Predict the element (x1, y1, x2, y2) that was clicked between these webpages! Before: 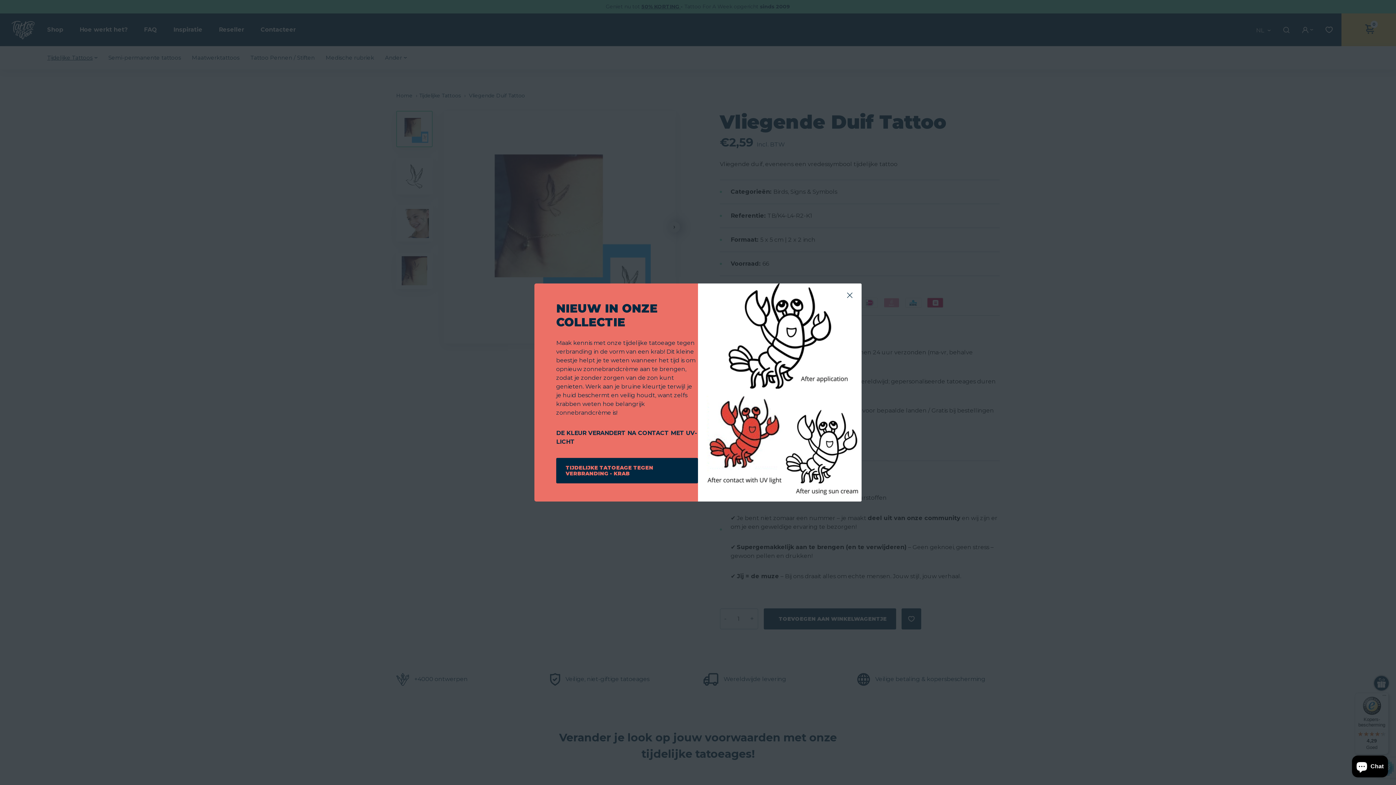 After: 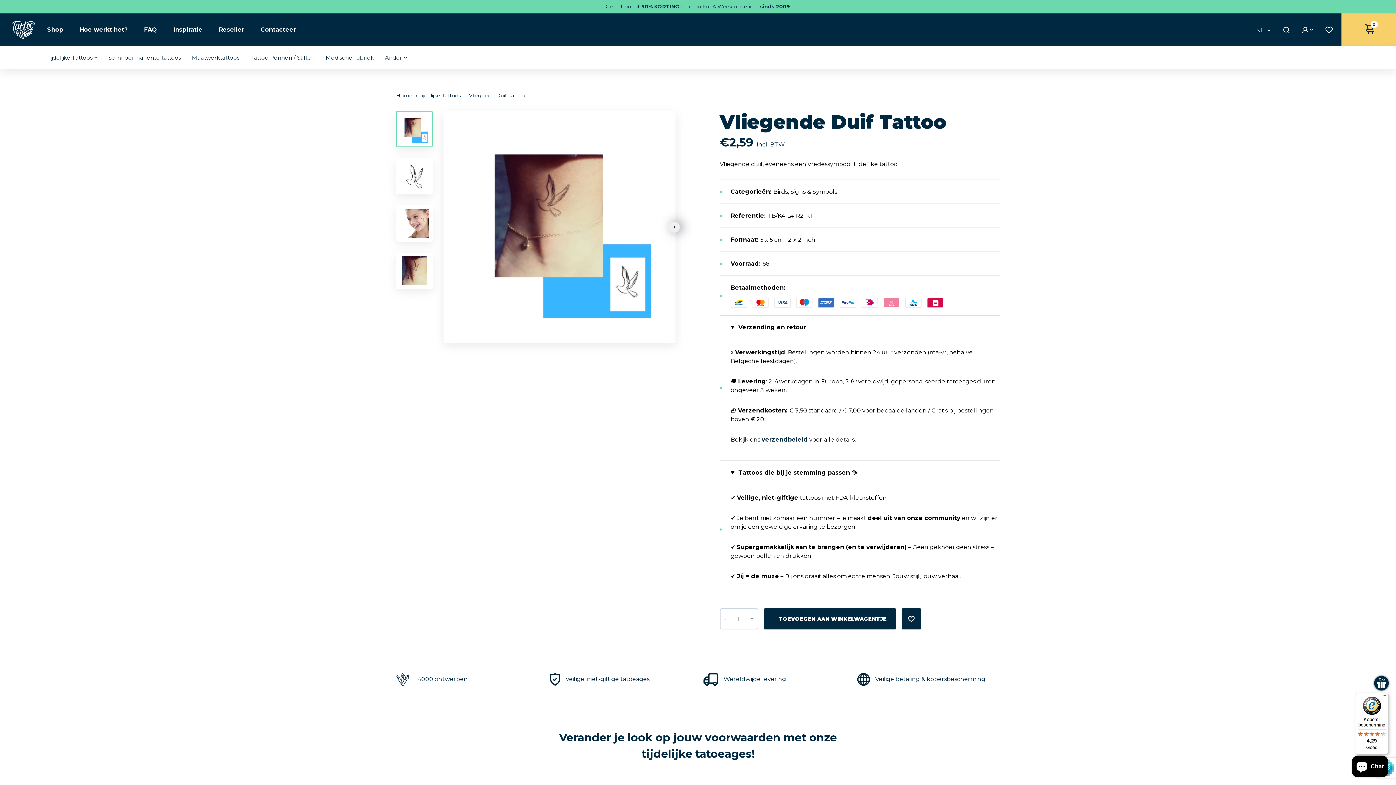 Action: bbox: (847, 292, 852, 299) label: Close